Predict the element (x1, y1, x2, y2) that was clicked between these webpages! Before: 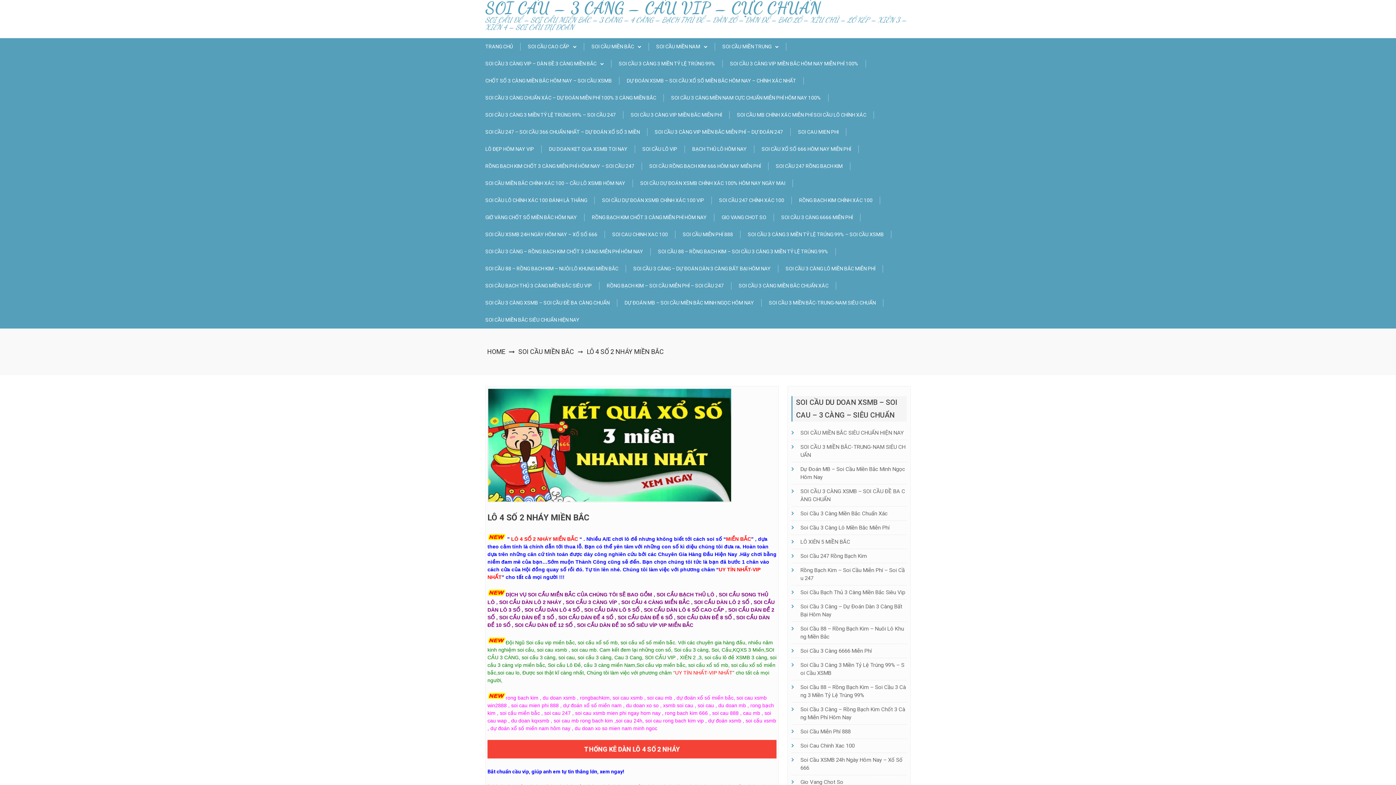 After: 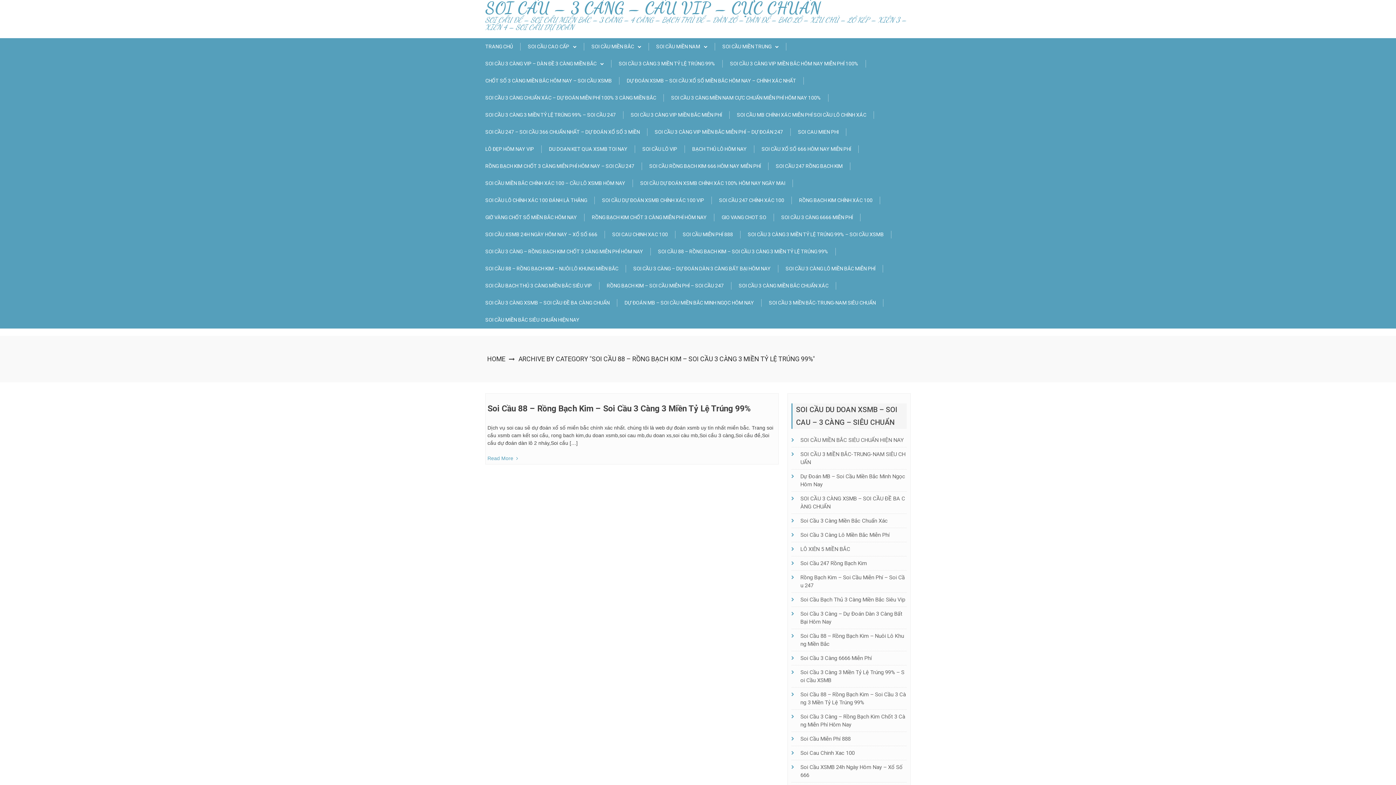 Action: bbox: (658, 248, 836, 255) label: SOI CẦU 88 – RỒNG BẠCH KIM – SOI CẦU 3 CÀNG 3 MIỀN TỶ LỆ TRÚNG 99%